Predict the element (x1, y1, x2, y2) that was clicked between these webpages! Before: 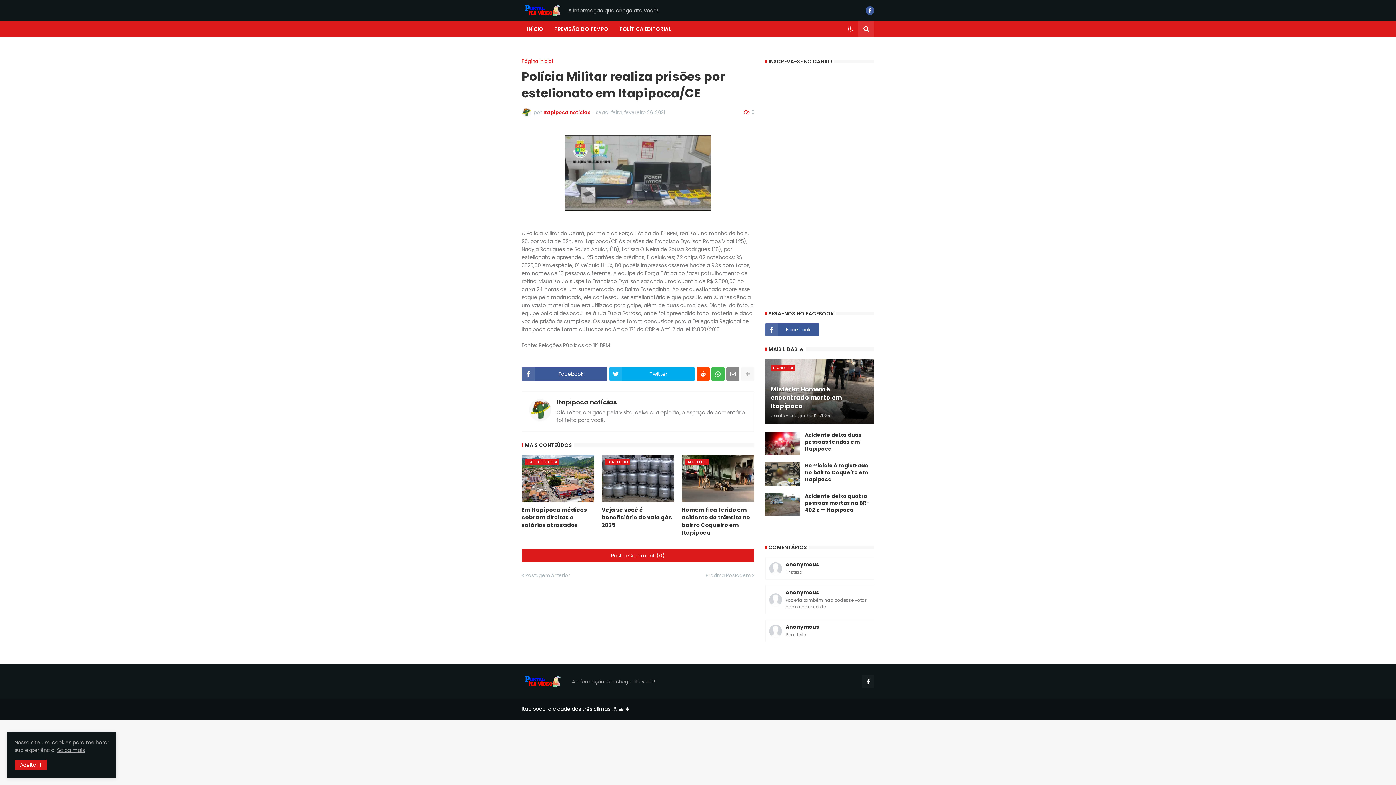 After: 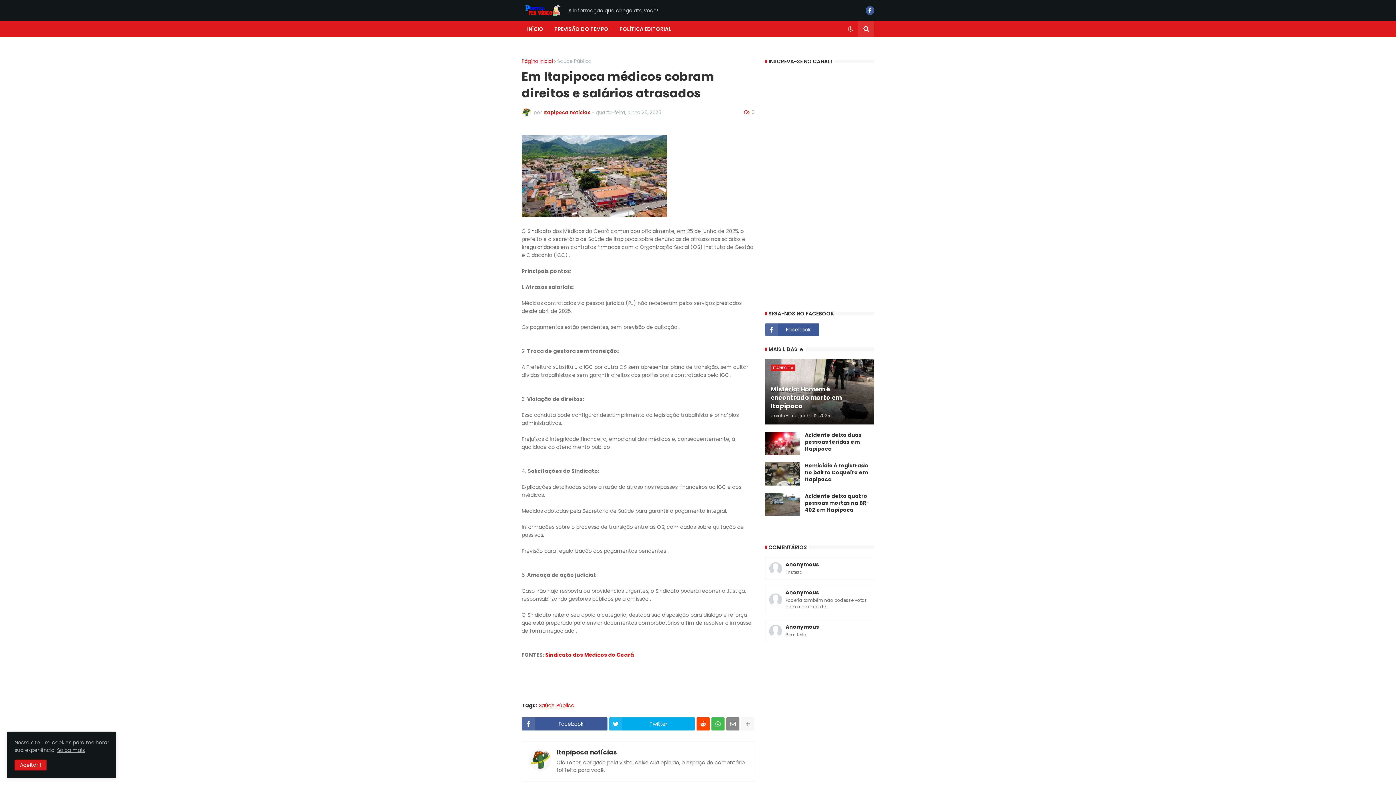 Action: bbox: (521, 455, 594, 502) label: SAÚDE PÚBLICA